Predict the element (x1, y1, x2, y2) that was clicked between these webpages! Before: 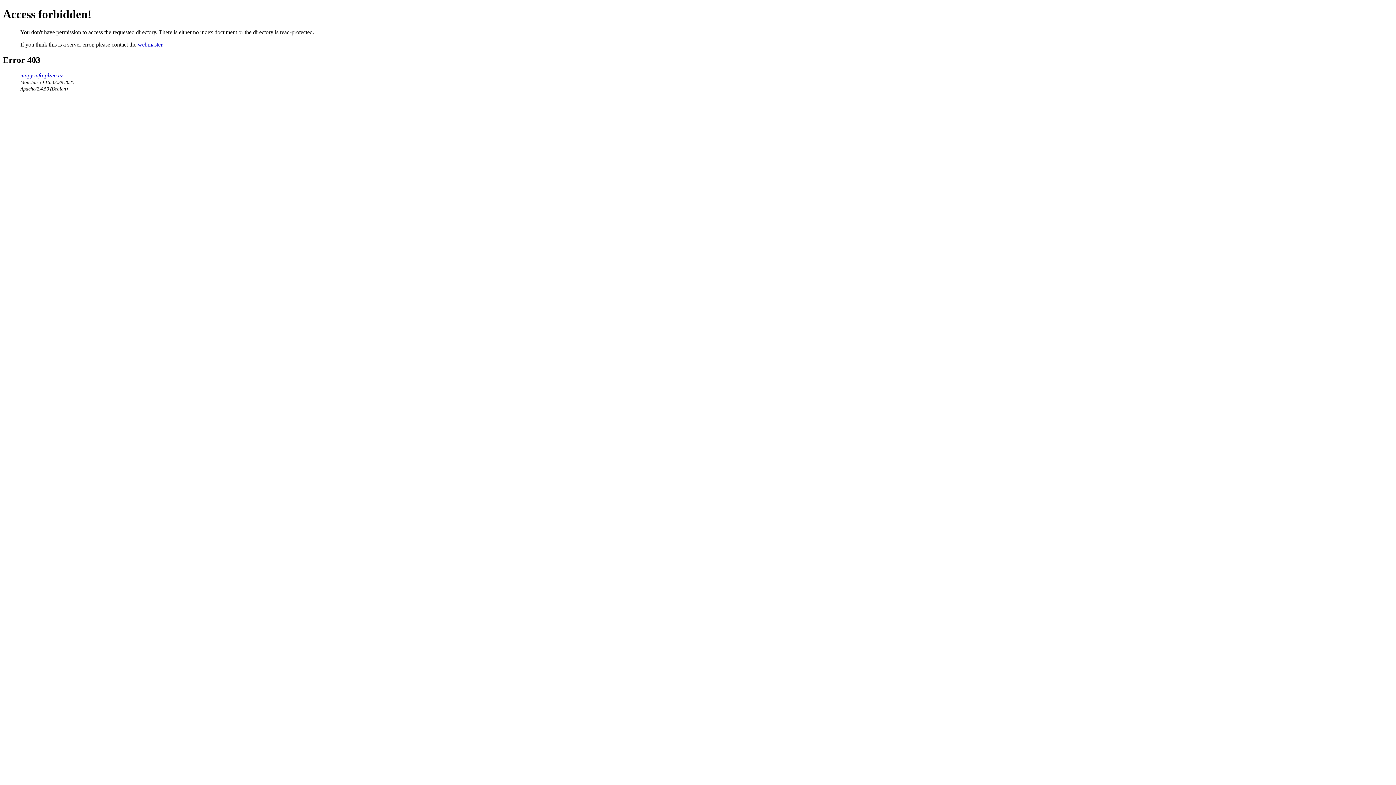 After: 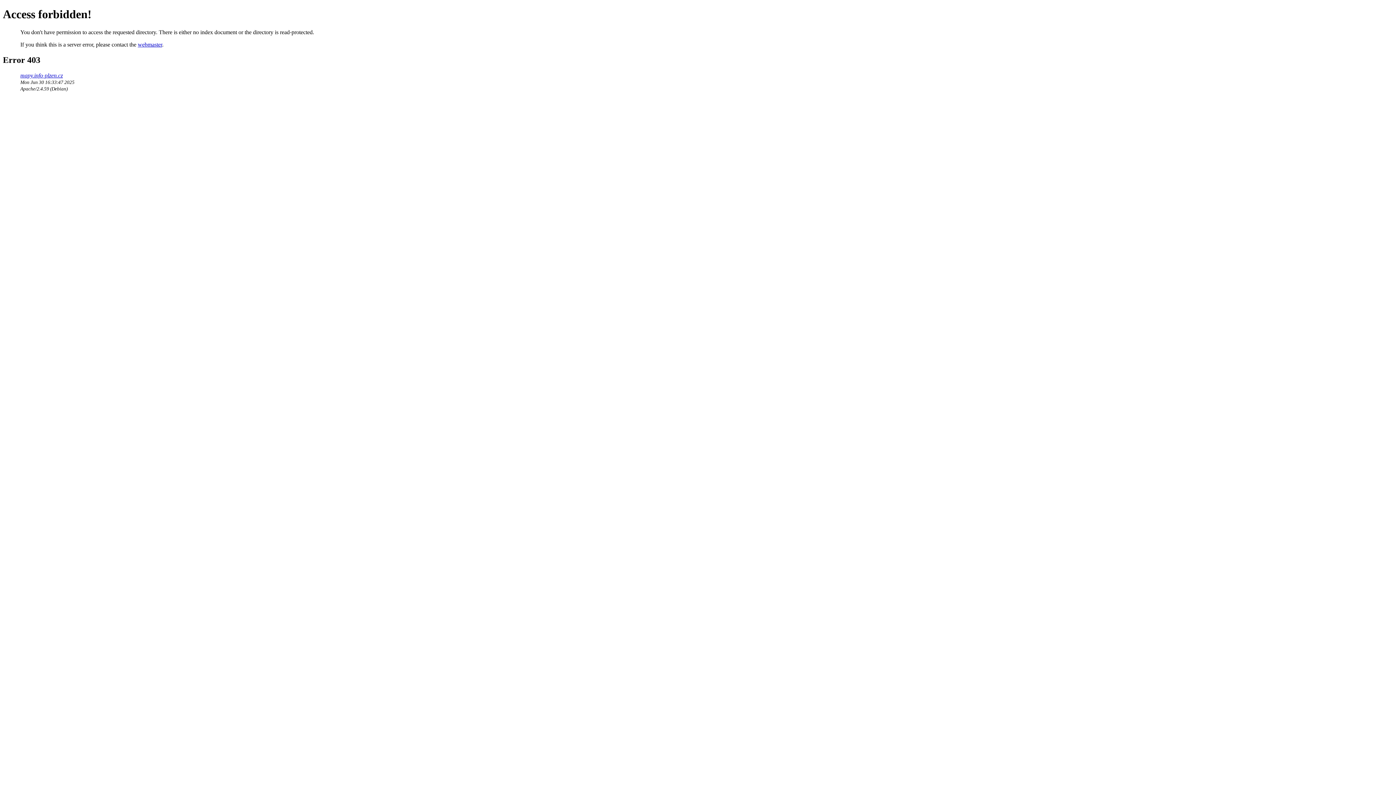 Action: bbox: (20, 72, 62, 78) label: mapy.info-plzen.cz